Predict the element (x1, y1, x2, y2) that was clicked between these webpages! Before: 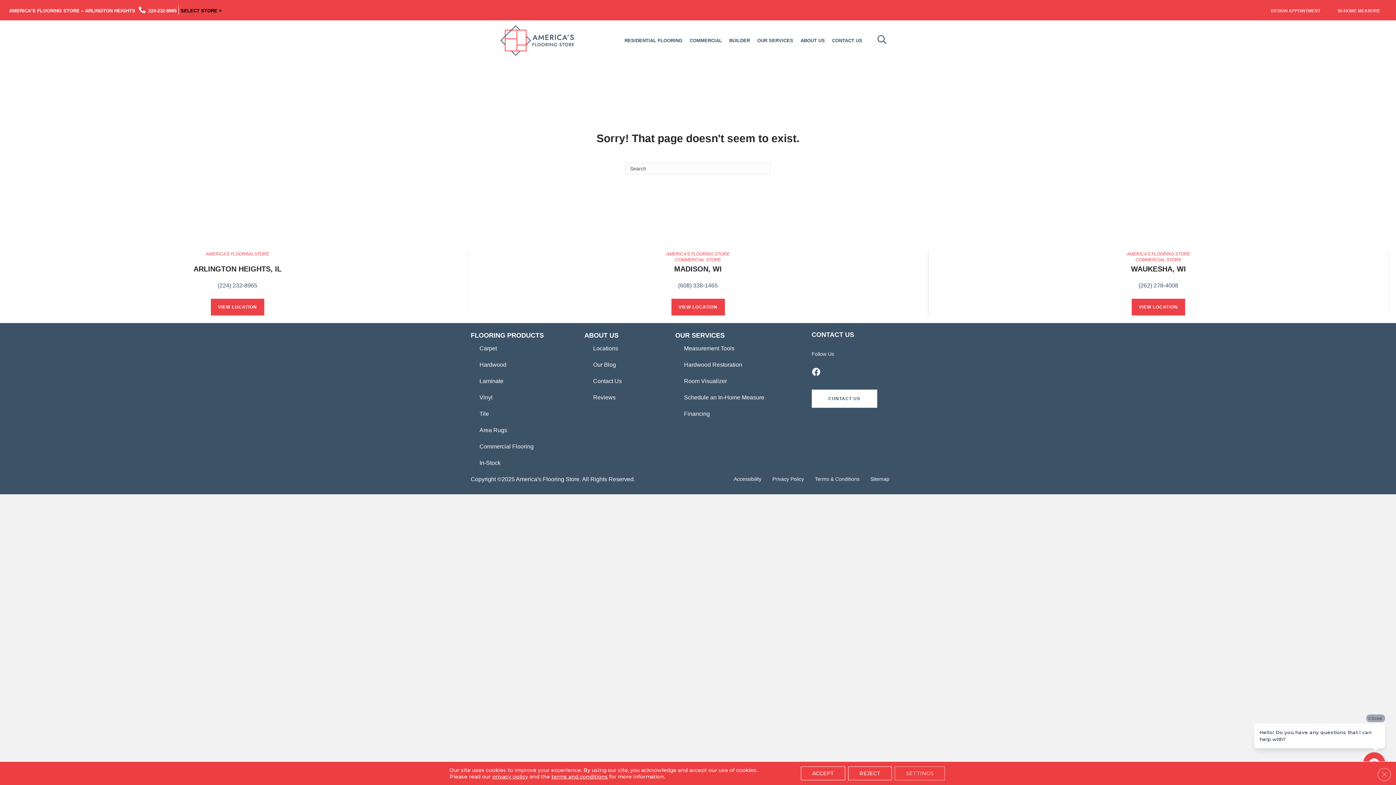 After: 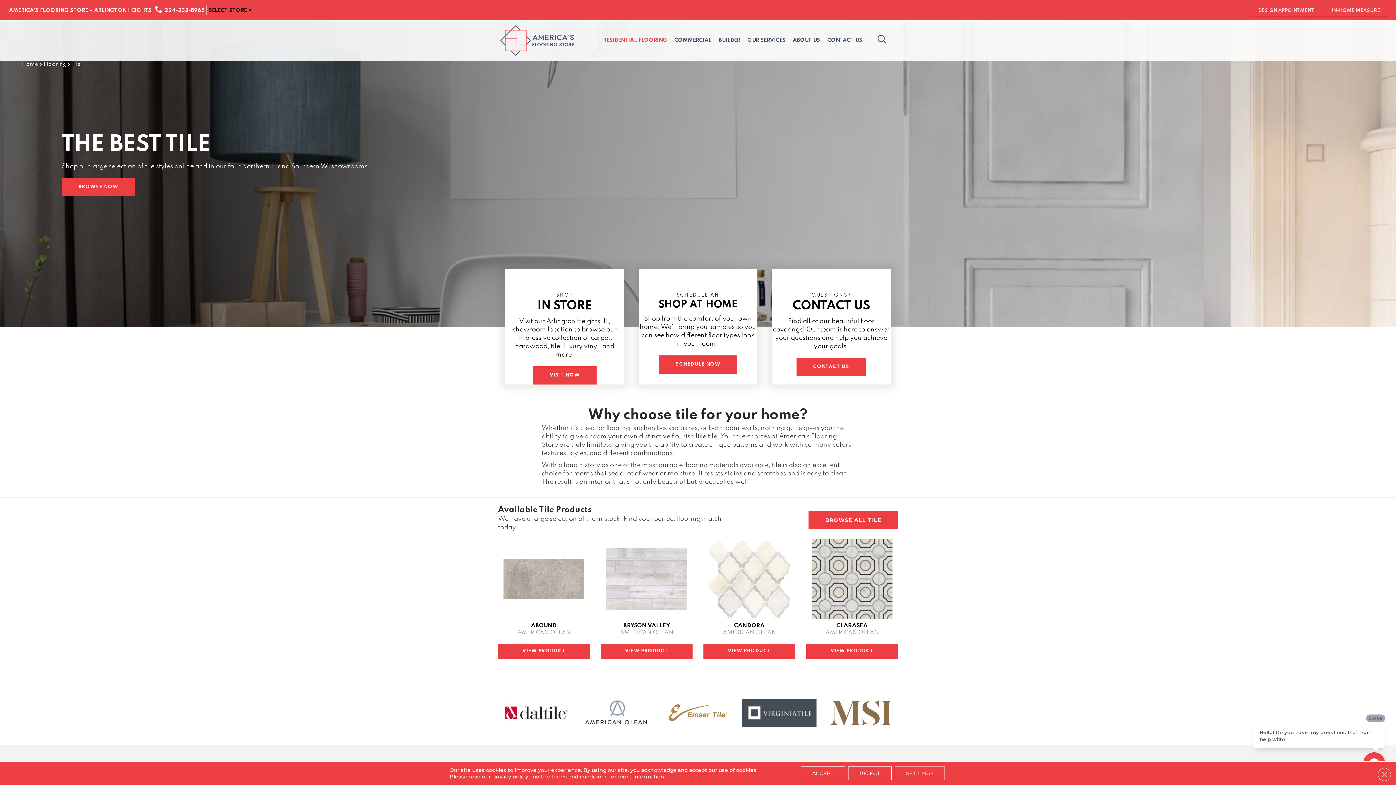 Action: label: Tile bbox: (474, 406, 494, 422)